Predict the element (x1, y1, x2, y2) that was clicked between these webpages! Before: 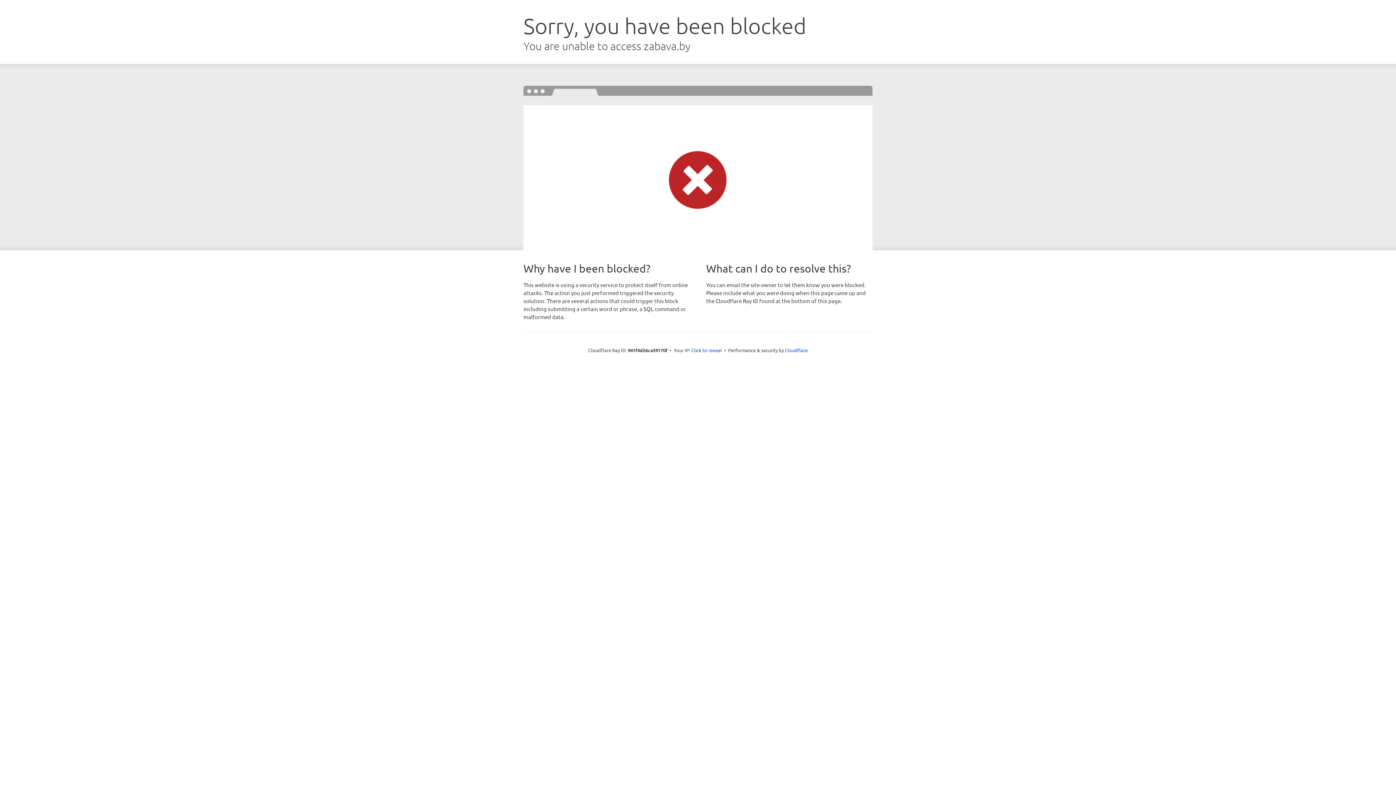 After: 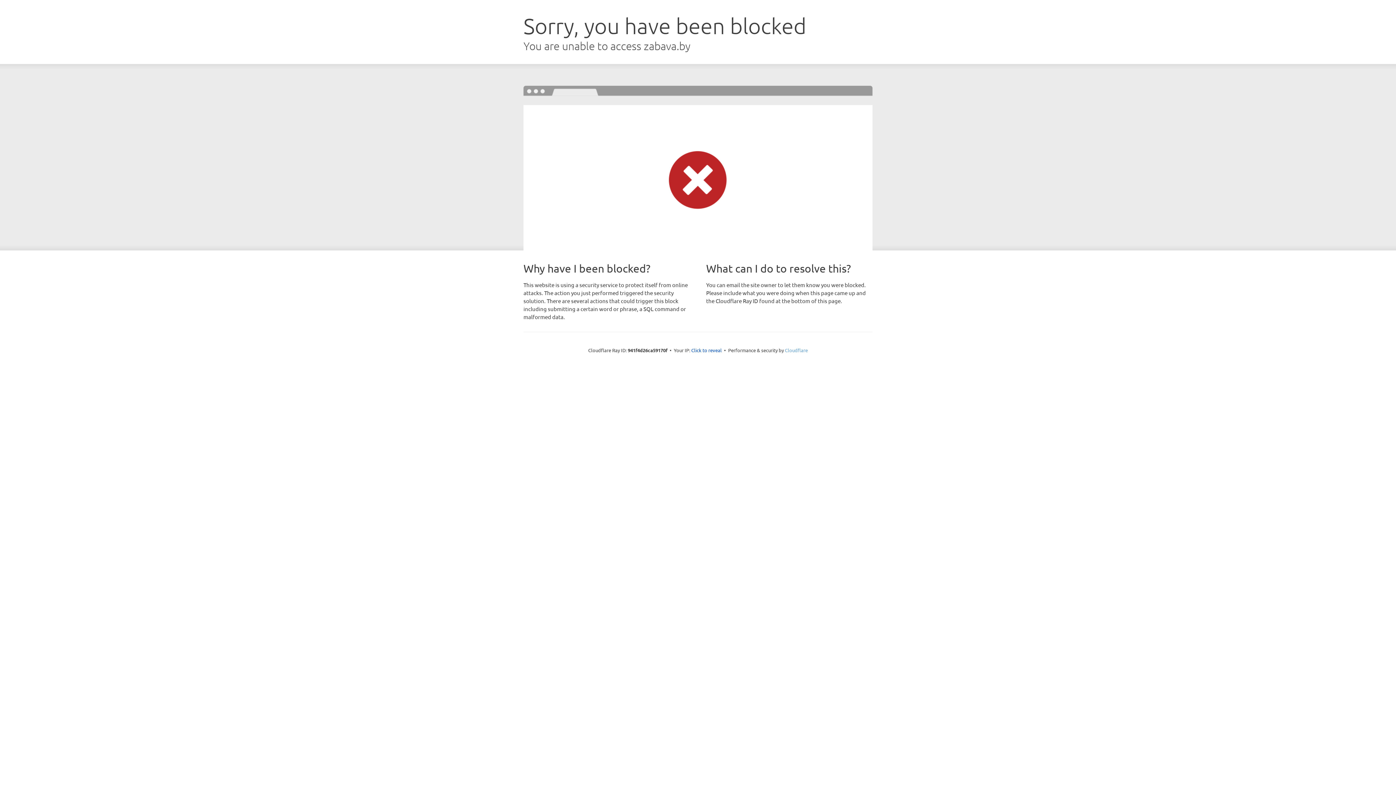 Action: bbox: (785, 347, 808, 353) label: Cloudflare